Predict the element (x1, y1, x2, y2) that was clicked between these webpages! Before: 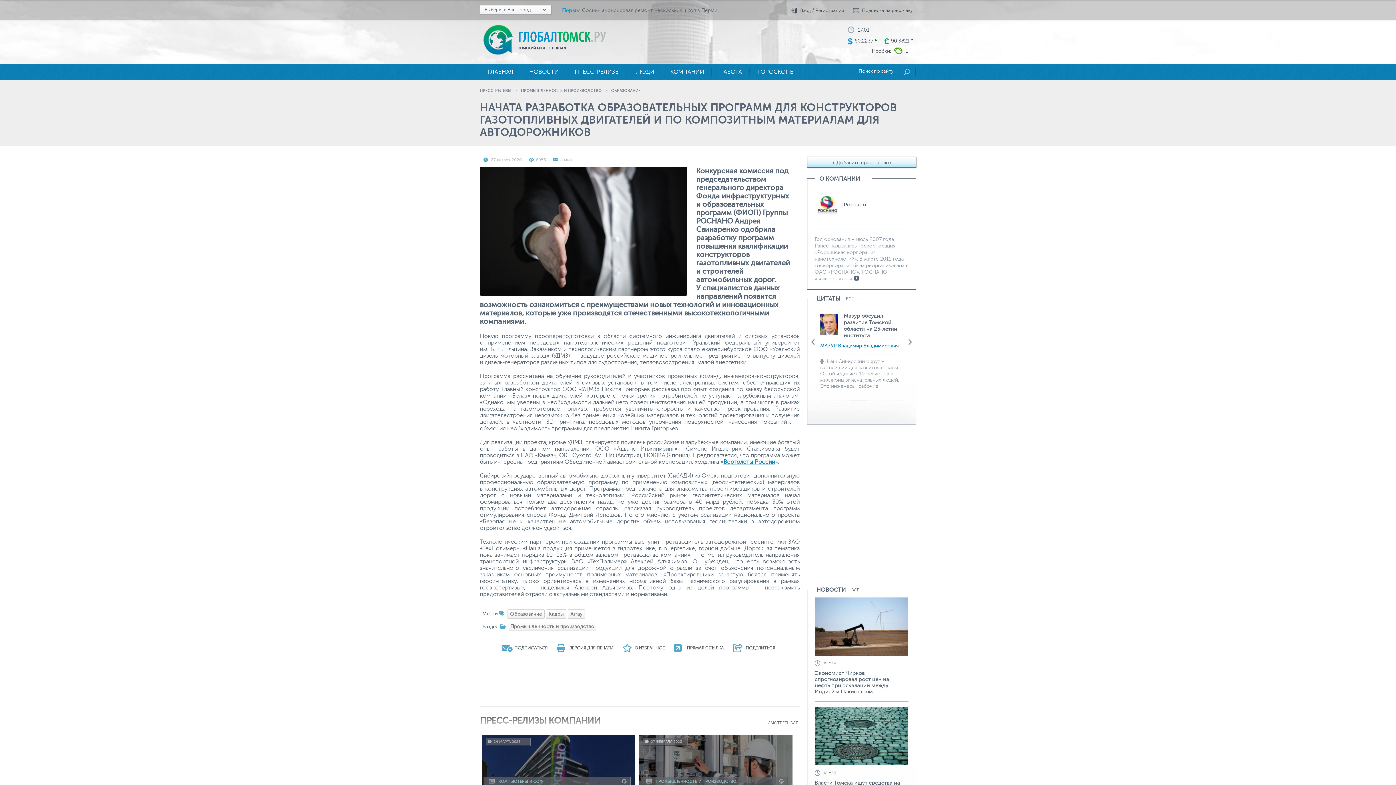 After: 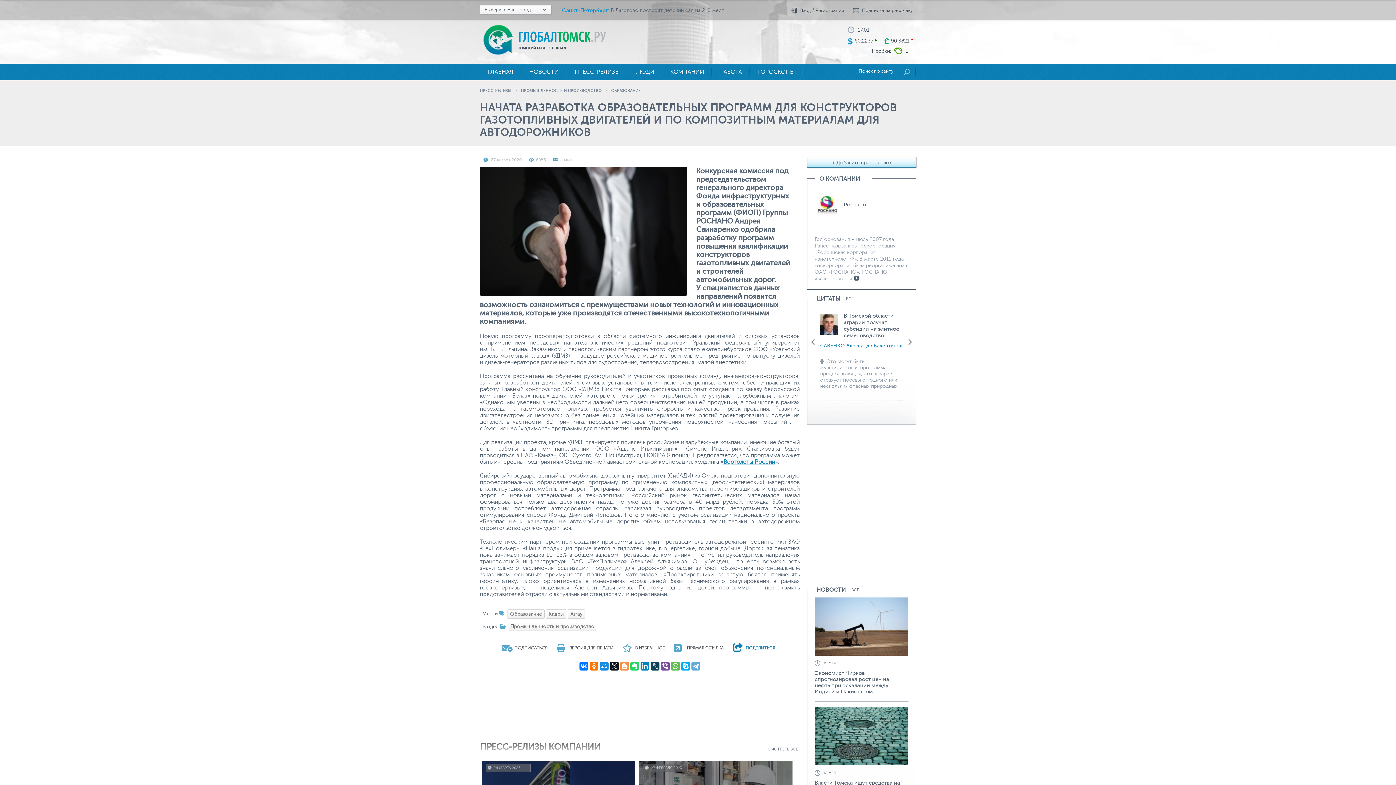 Action: label: ПОДЕЛИТЬСЯ bbox: (733, 648, 775, 653)